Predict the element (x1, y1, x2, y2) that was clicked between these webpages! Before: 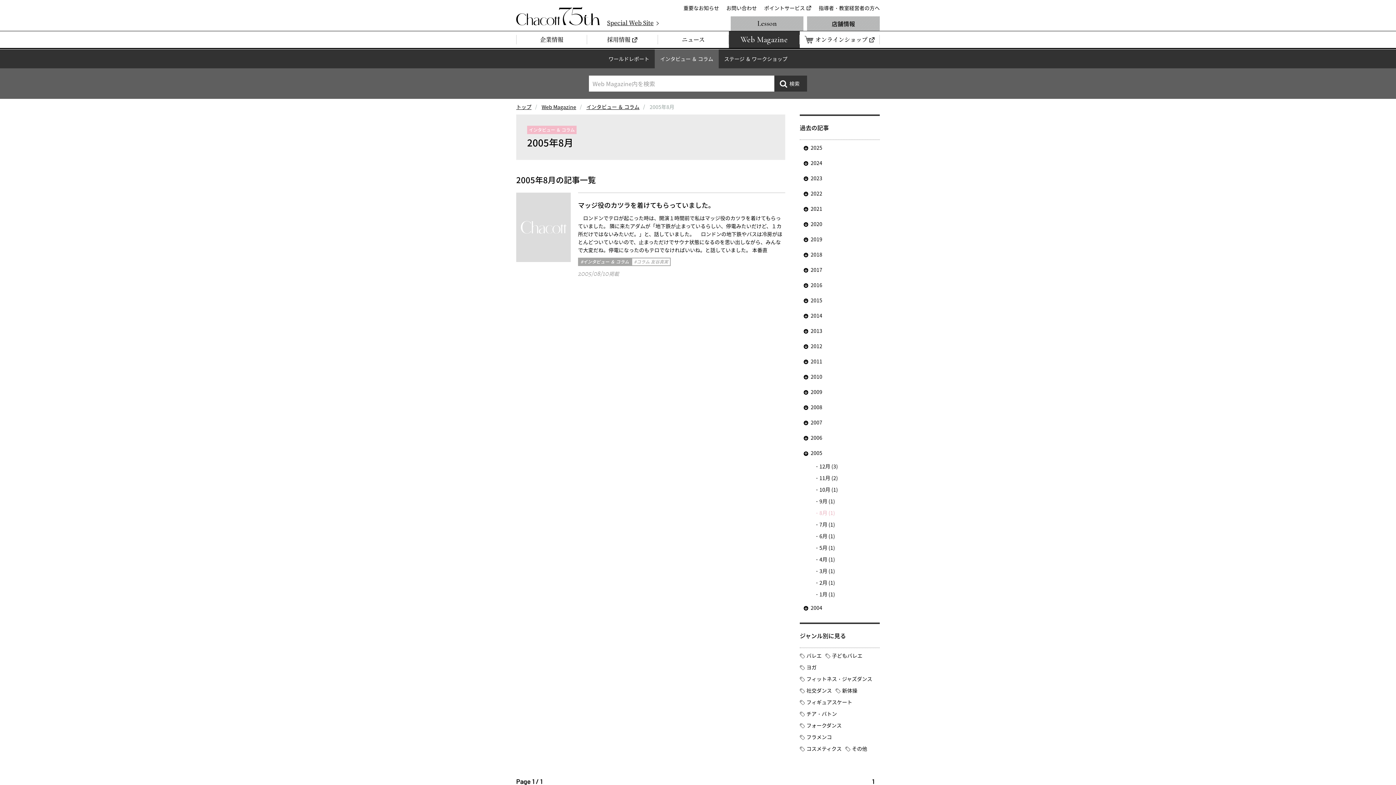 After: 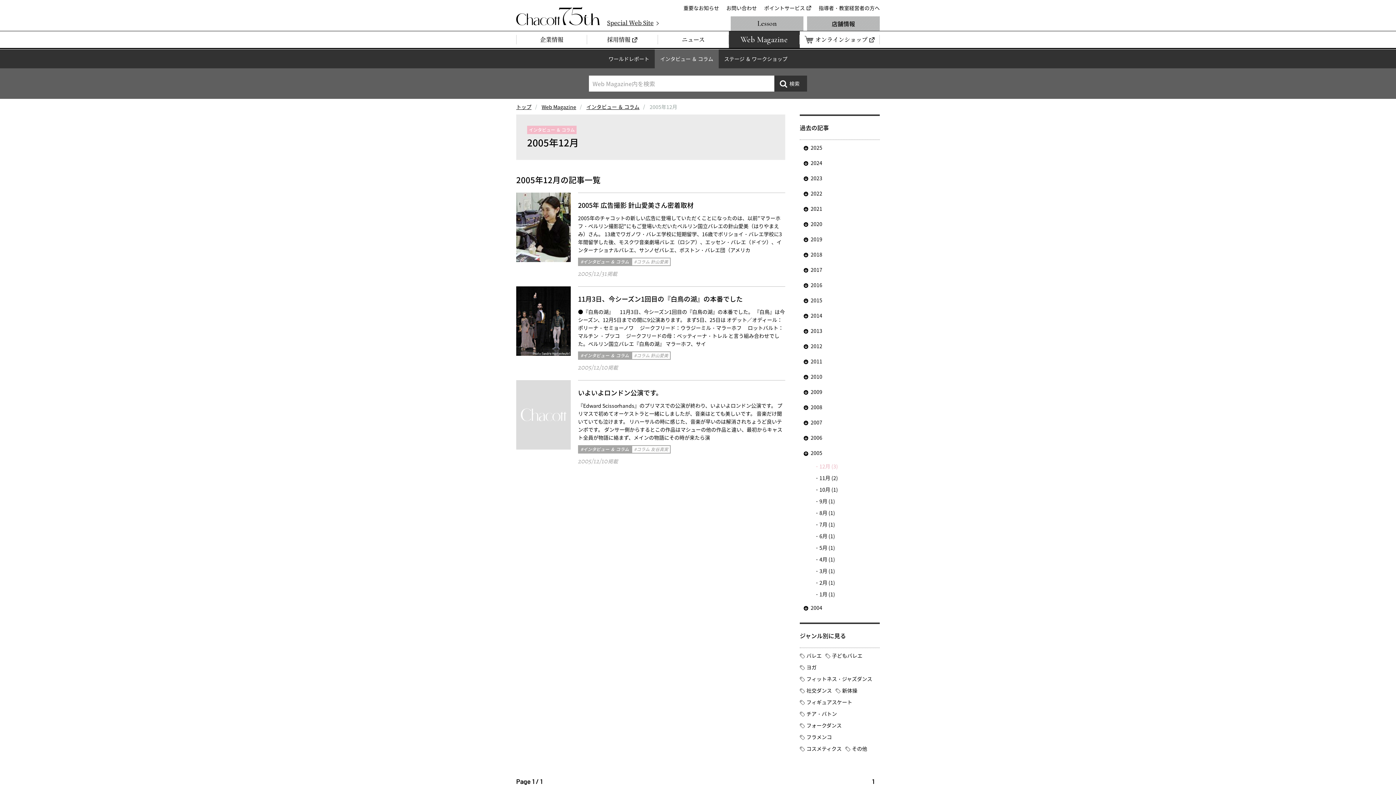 Action: bbox: (800, 460, 880, 472) label: 12月 (3)